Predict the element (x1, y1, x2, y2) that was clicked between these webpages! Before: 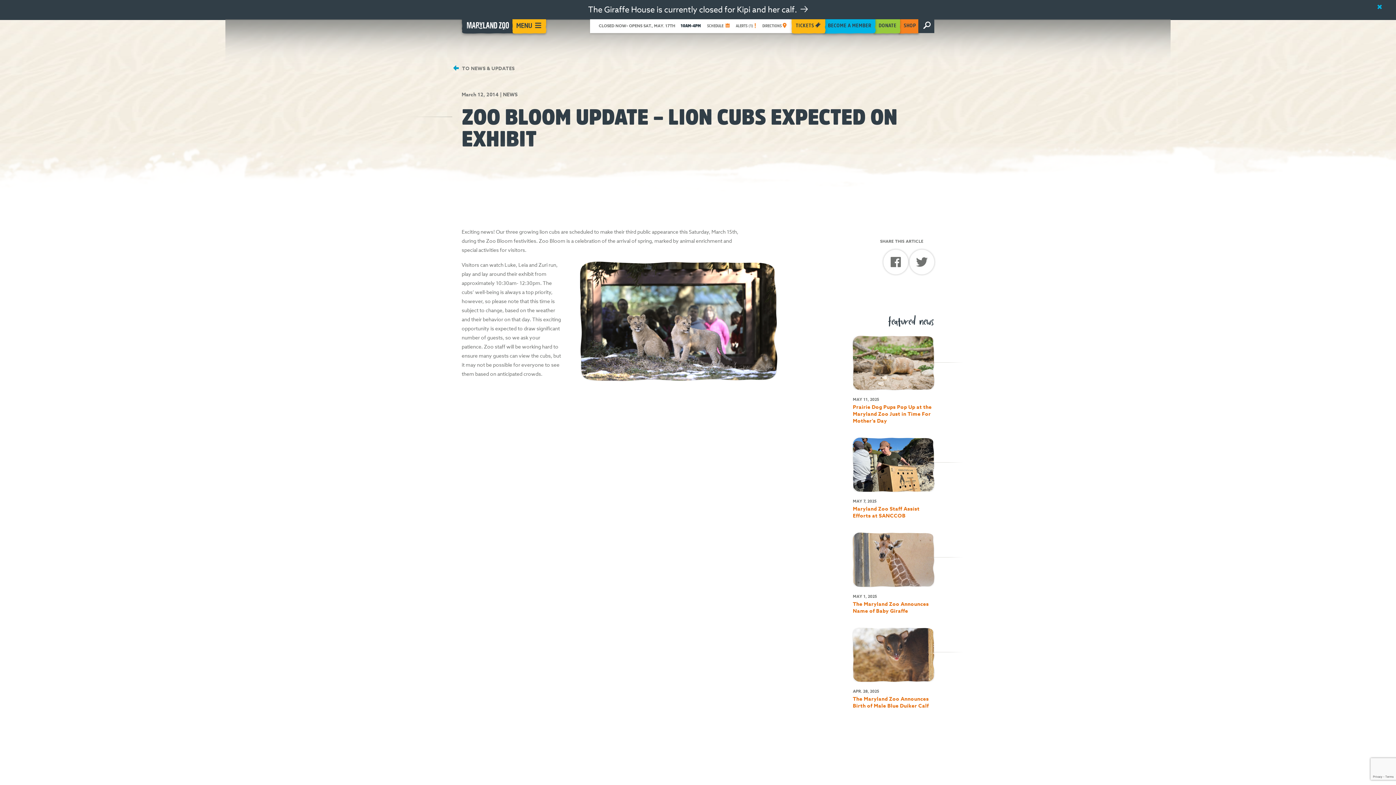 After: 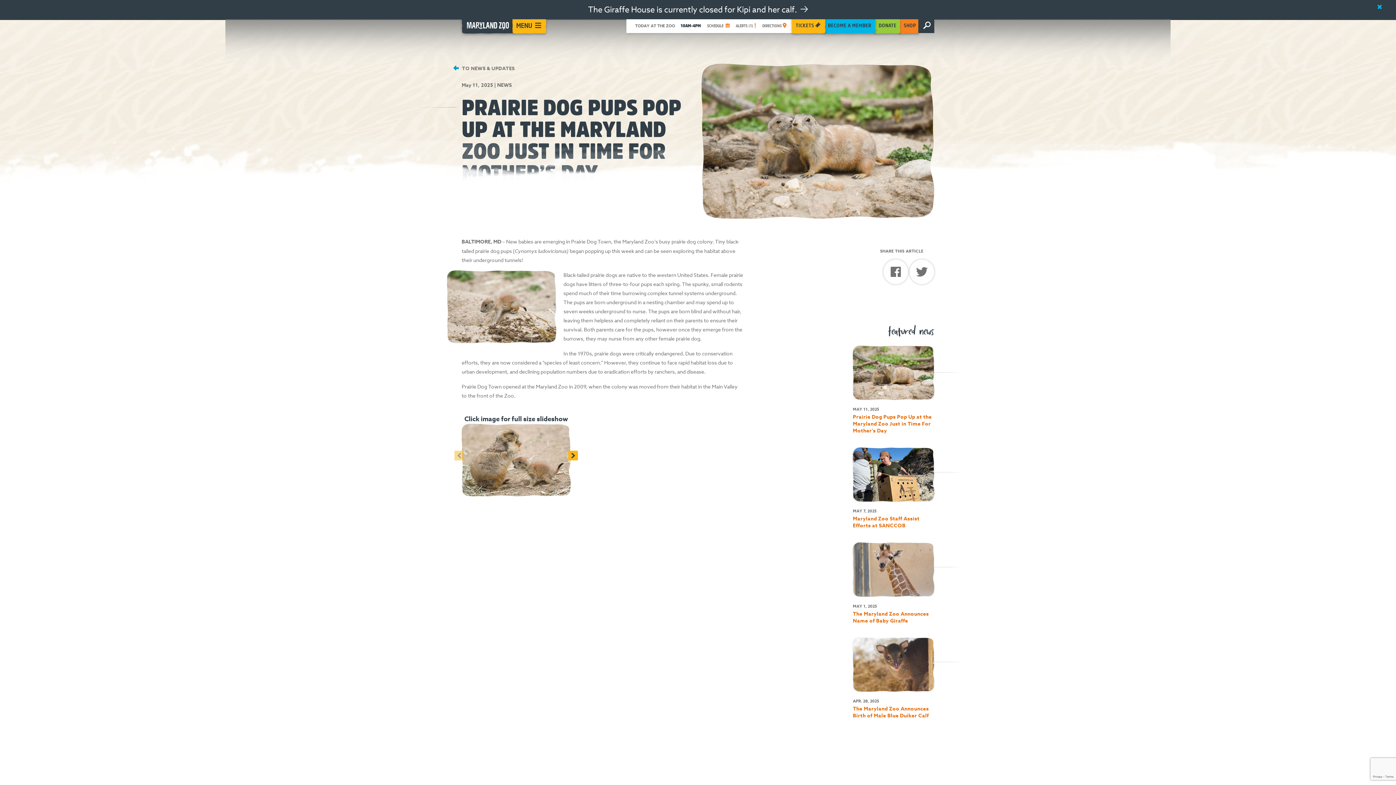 Action: bbox: (853, 358, 934, 367)